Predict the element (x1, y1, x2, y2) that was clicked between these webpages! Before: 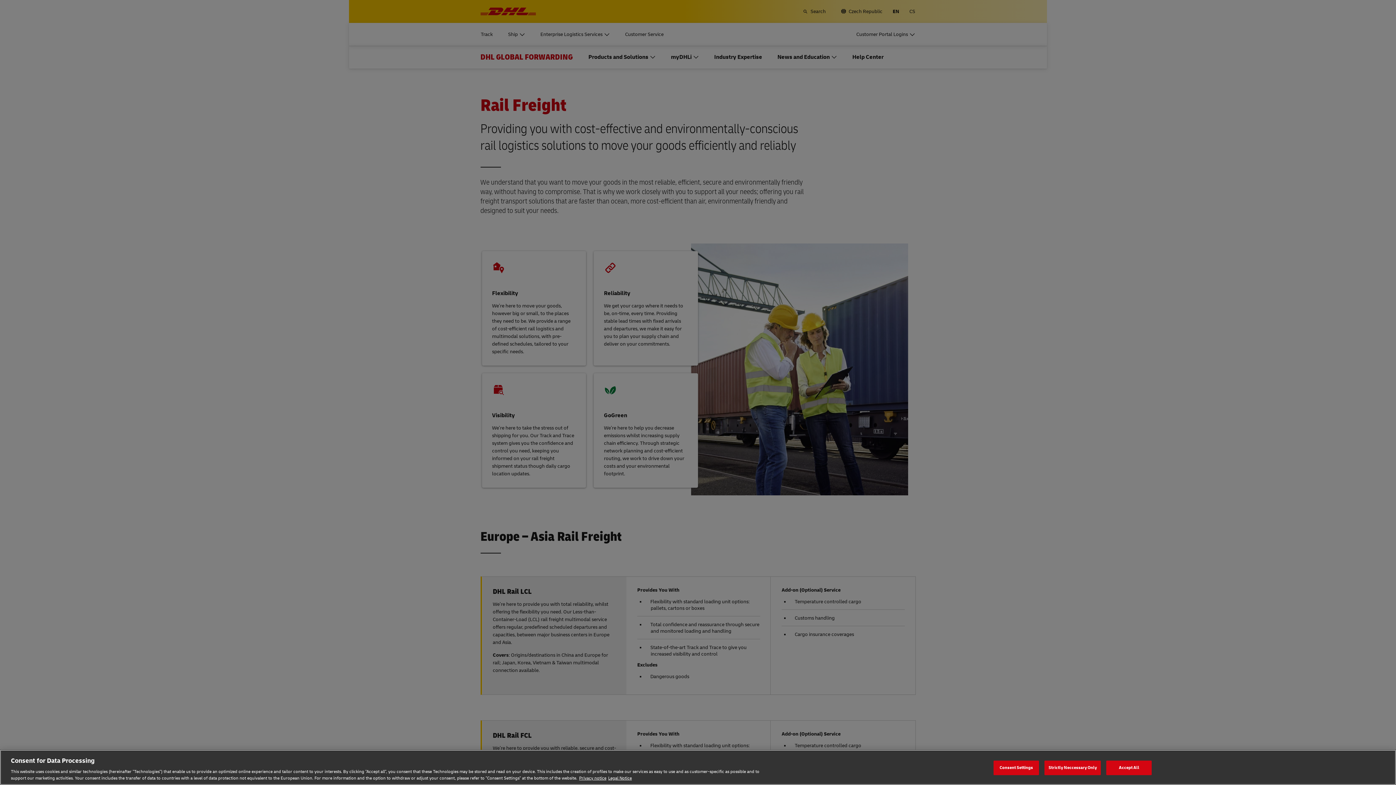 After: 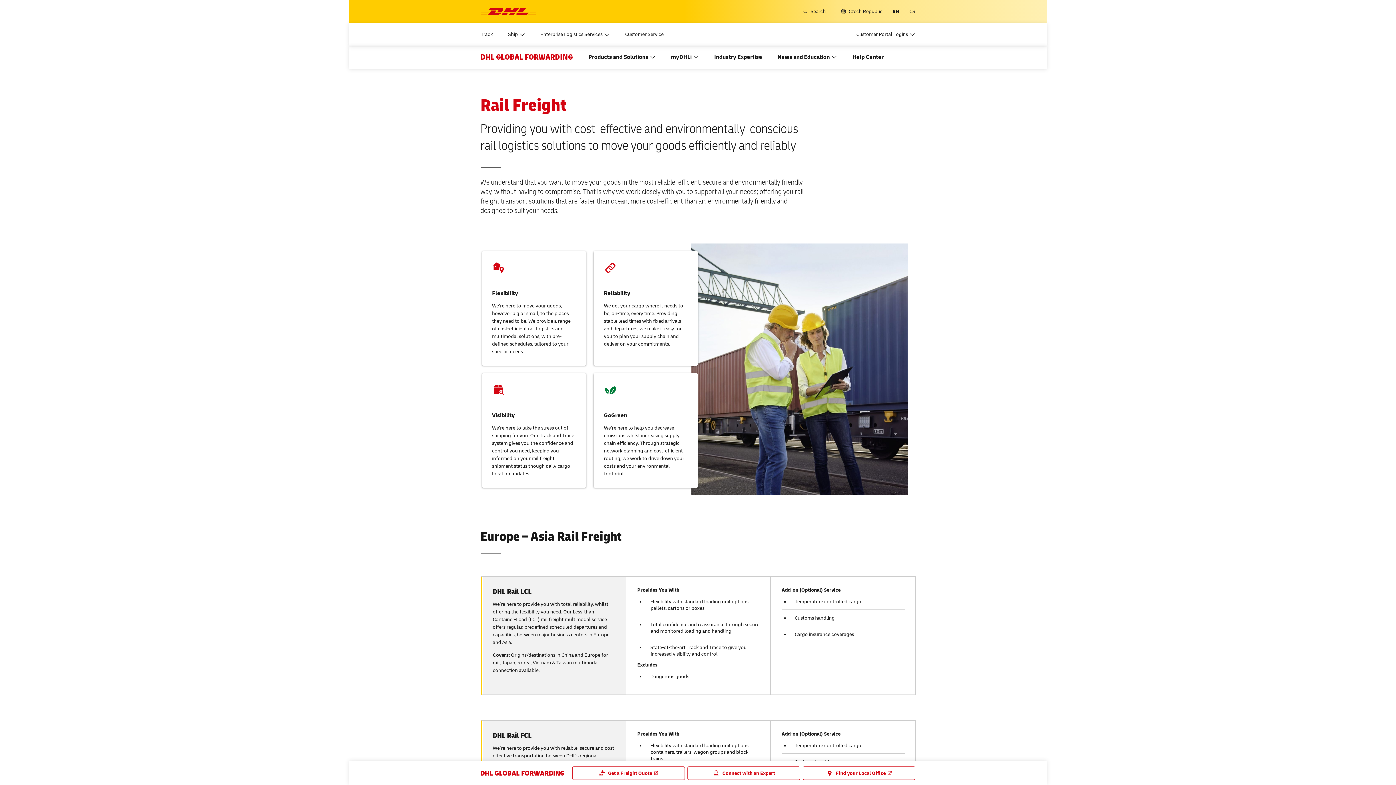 Action: bbox: (1044, 760, 1101, 775) label: Strictly Neccessary Only